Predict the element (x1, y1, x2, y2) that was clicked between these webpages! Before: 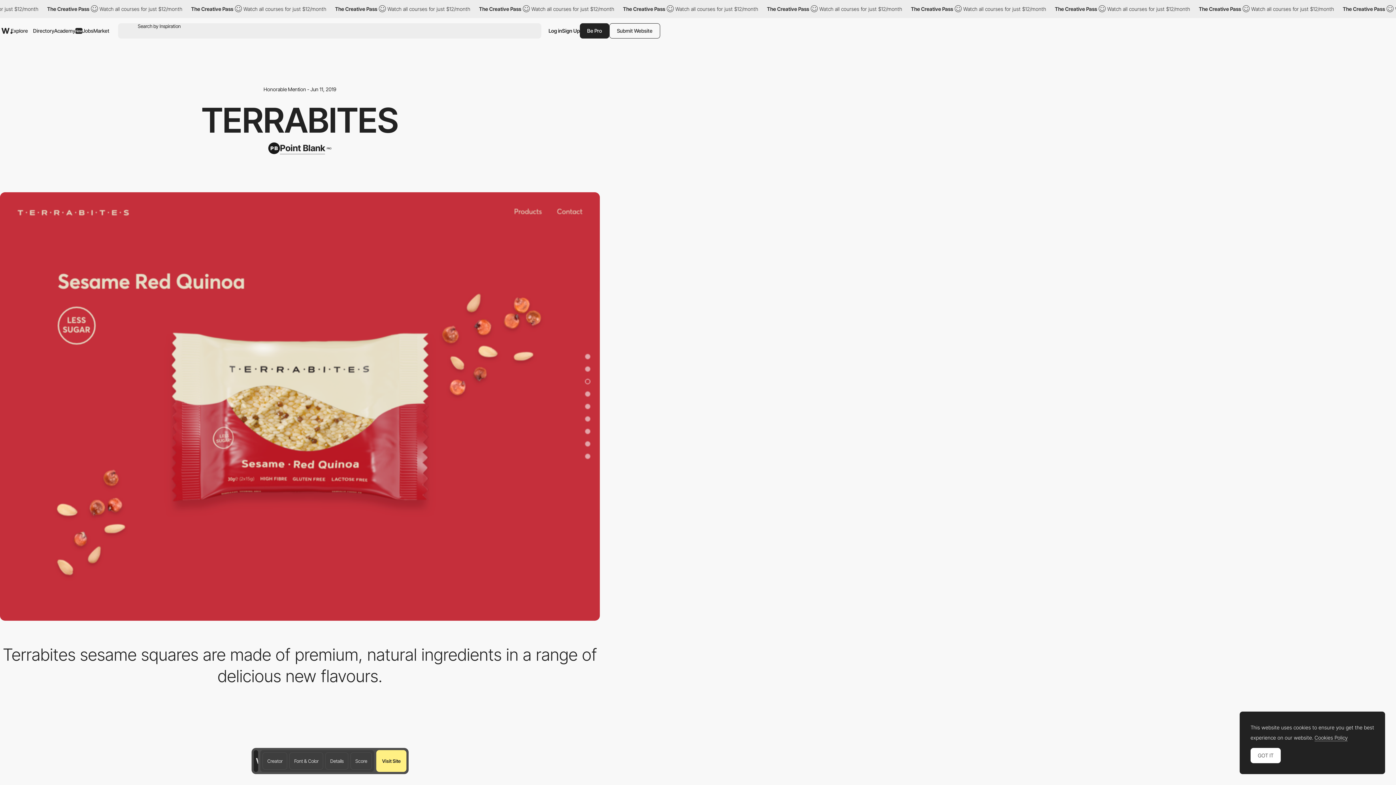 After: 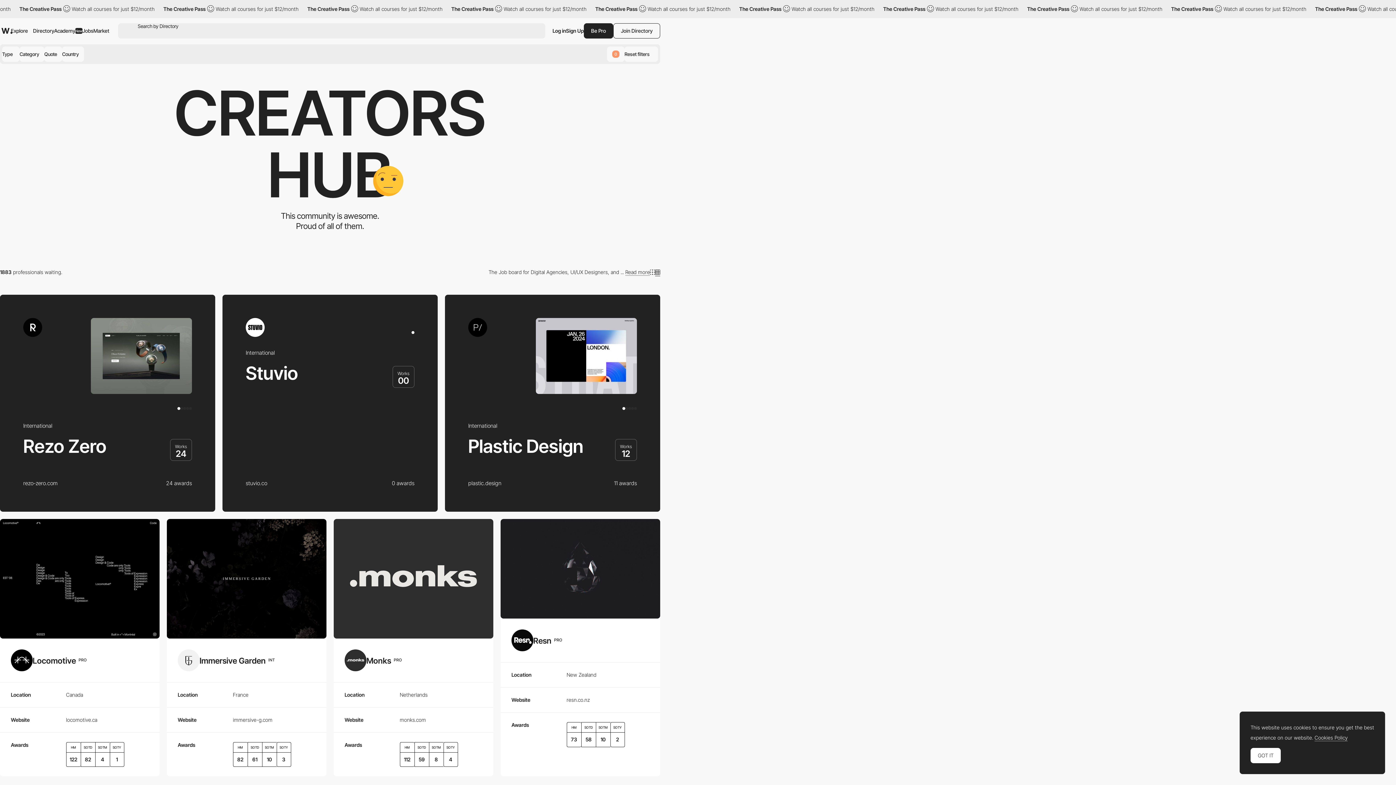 Action: bbox: (33, 21, 54, 40) label: Directory